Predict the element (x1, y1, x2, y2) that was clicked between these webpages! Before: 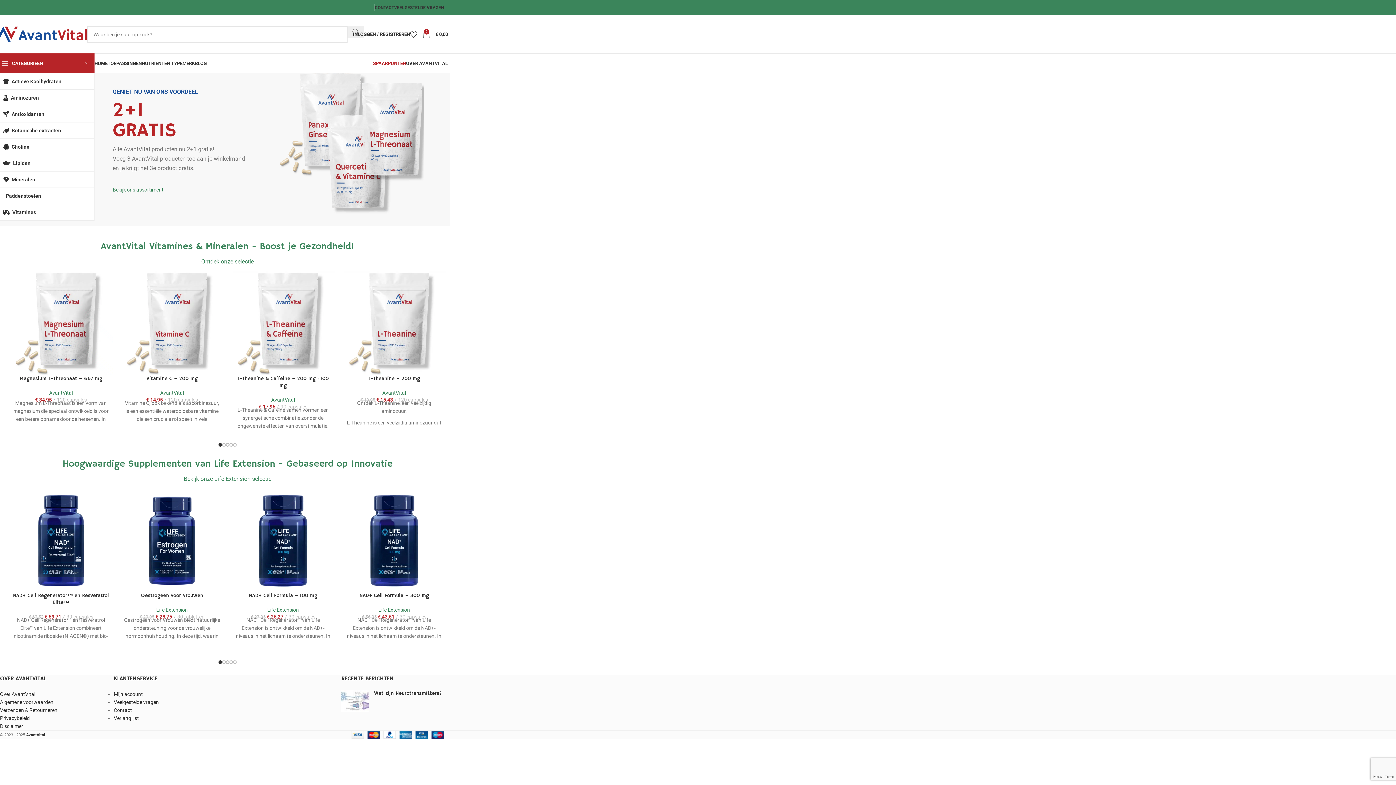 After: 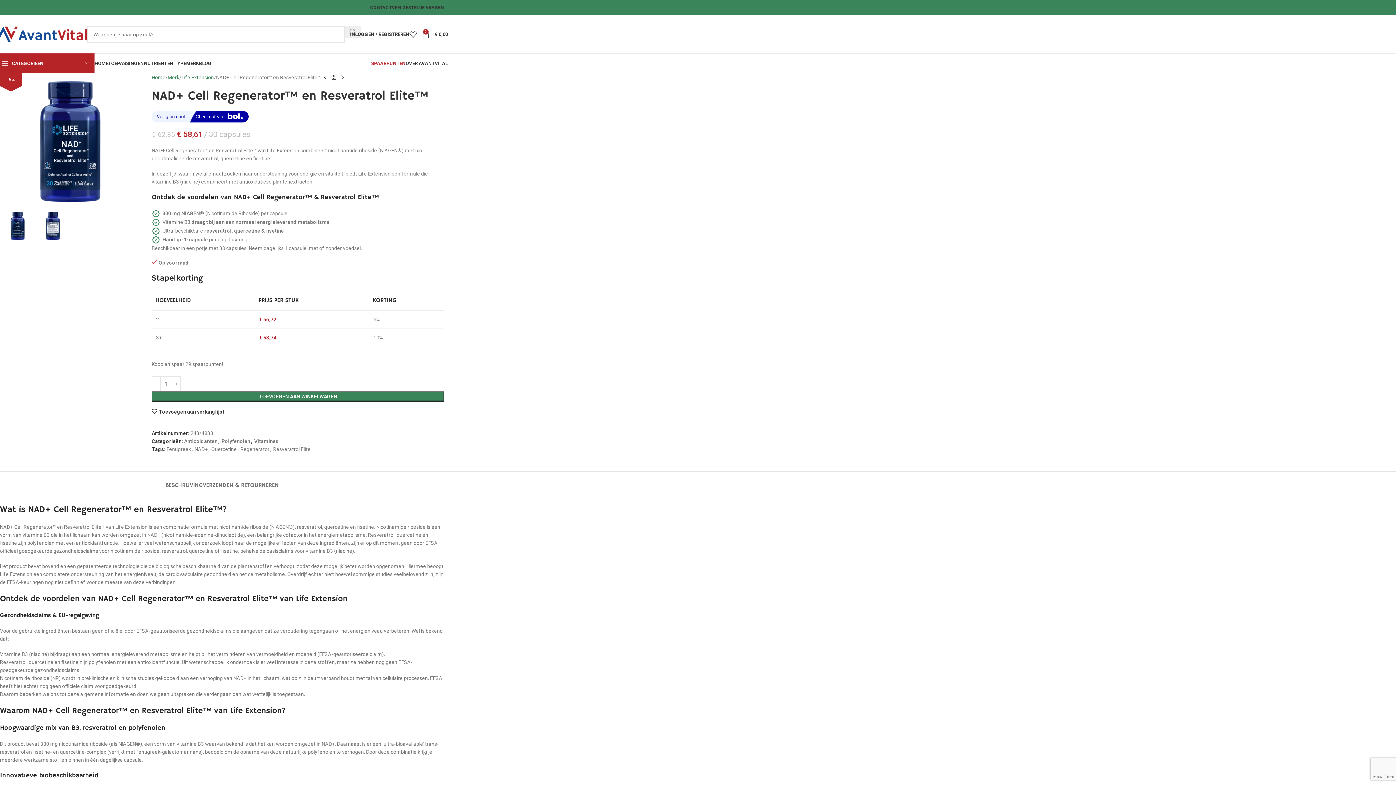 Action: label: NAD+ Cell Regenerator™ en Resveratrol Elite™ bbox: (9, 489, 112, 592)